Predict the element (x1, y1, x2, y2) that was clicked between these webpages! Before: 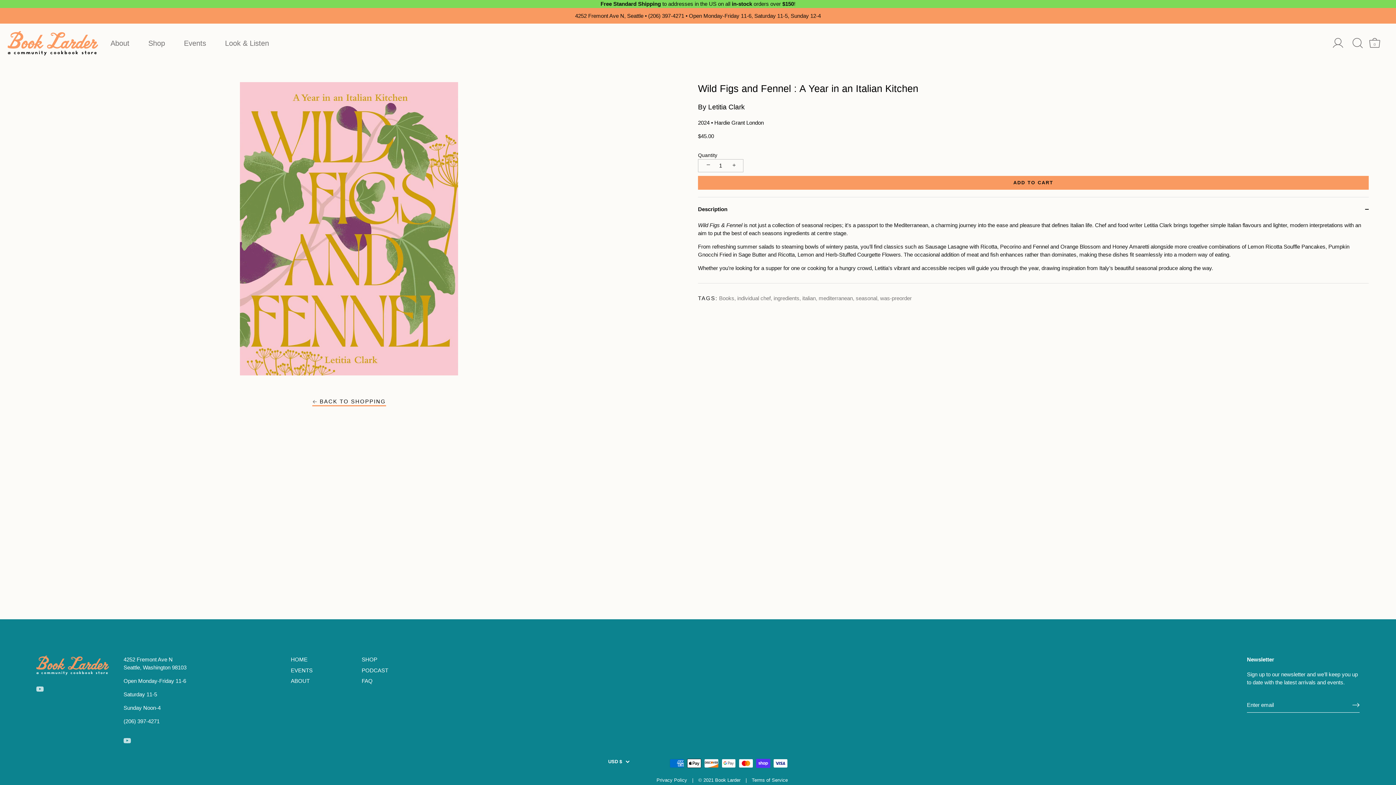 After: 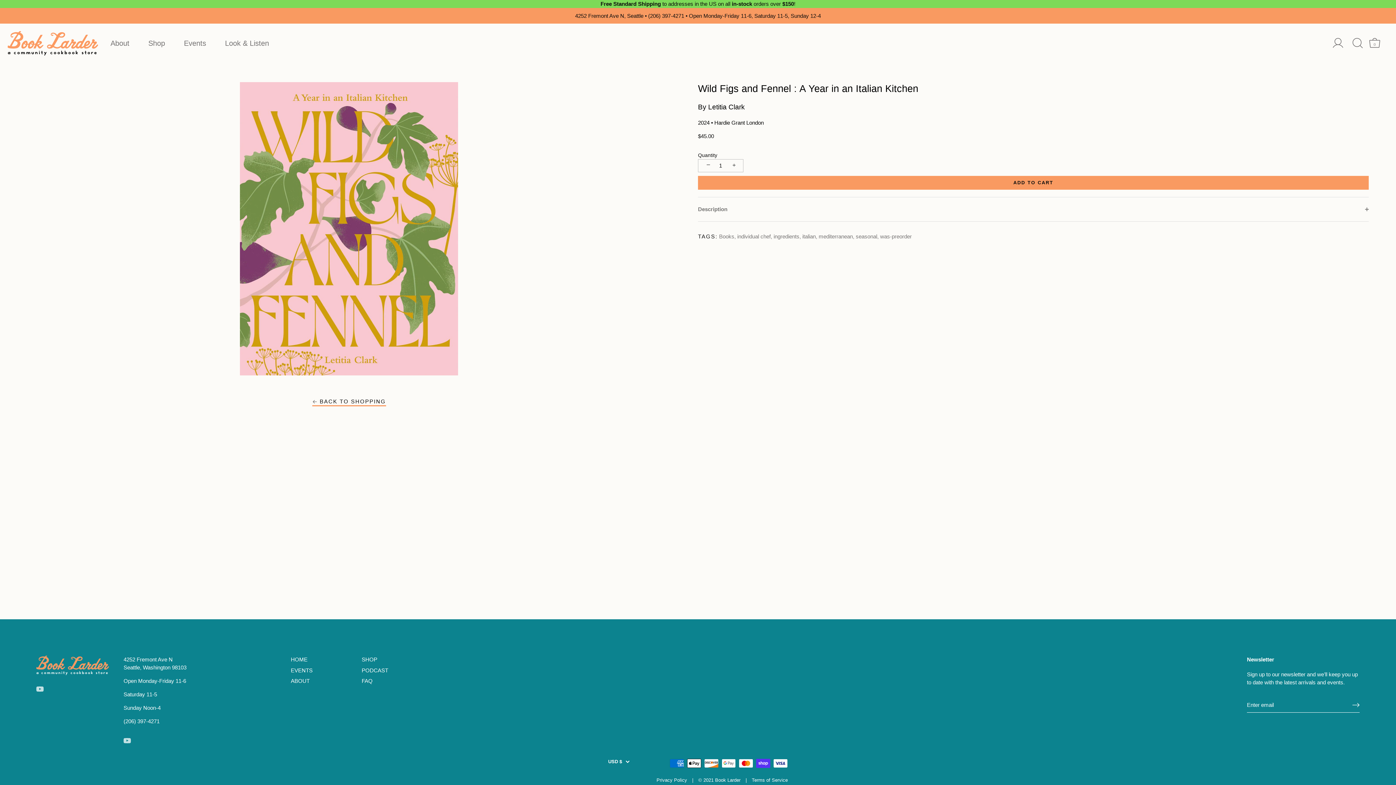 Action: label: Description bbox: (698, 197, 1369, 221)